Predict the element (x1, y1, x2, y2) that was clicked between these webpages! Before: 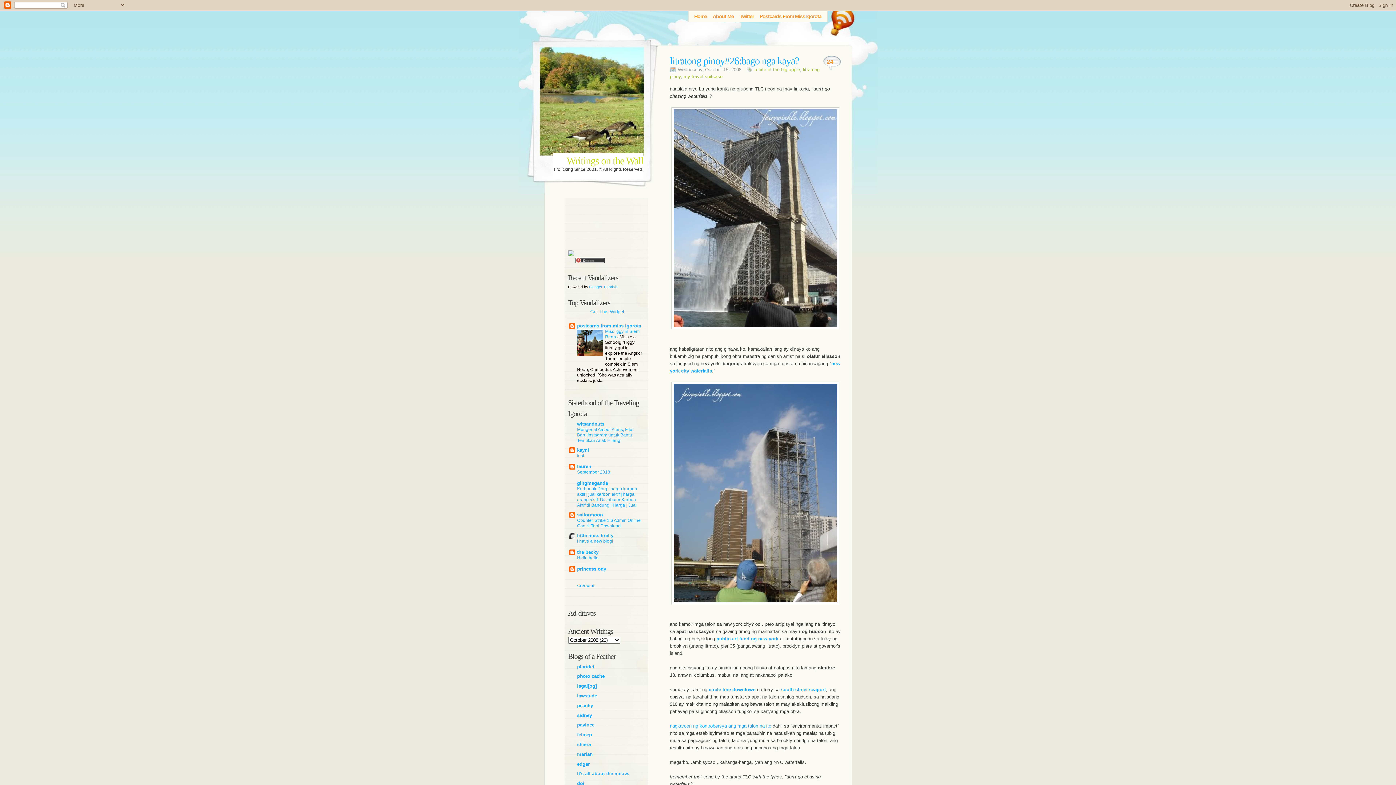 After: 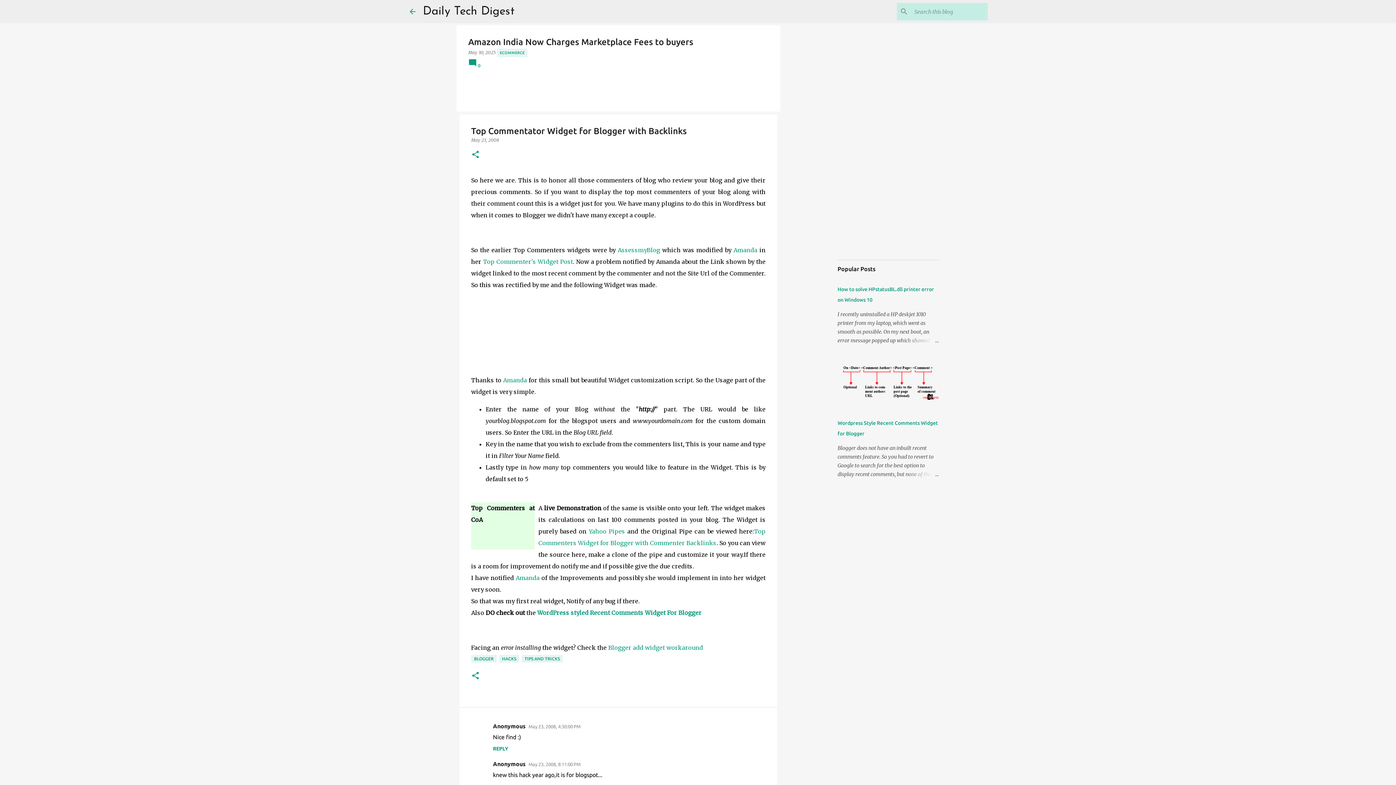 Action: label: Get This Widget! bbox: (590, 309, 626, 314)